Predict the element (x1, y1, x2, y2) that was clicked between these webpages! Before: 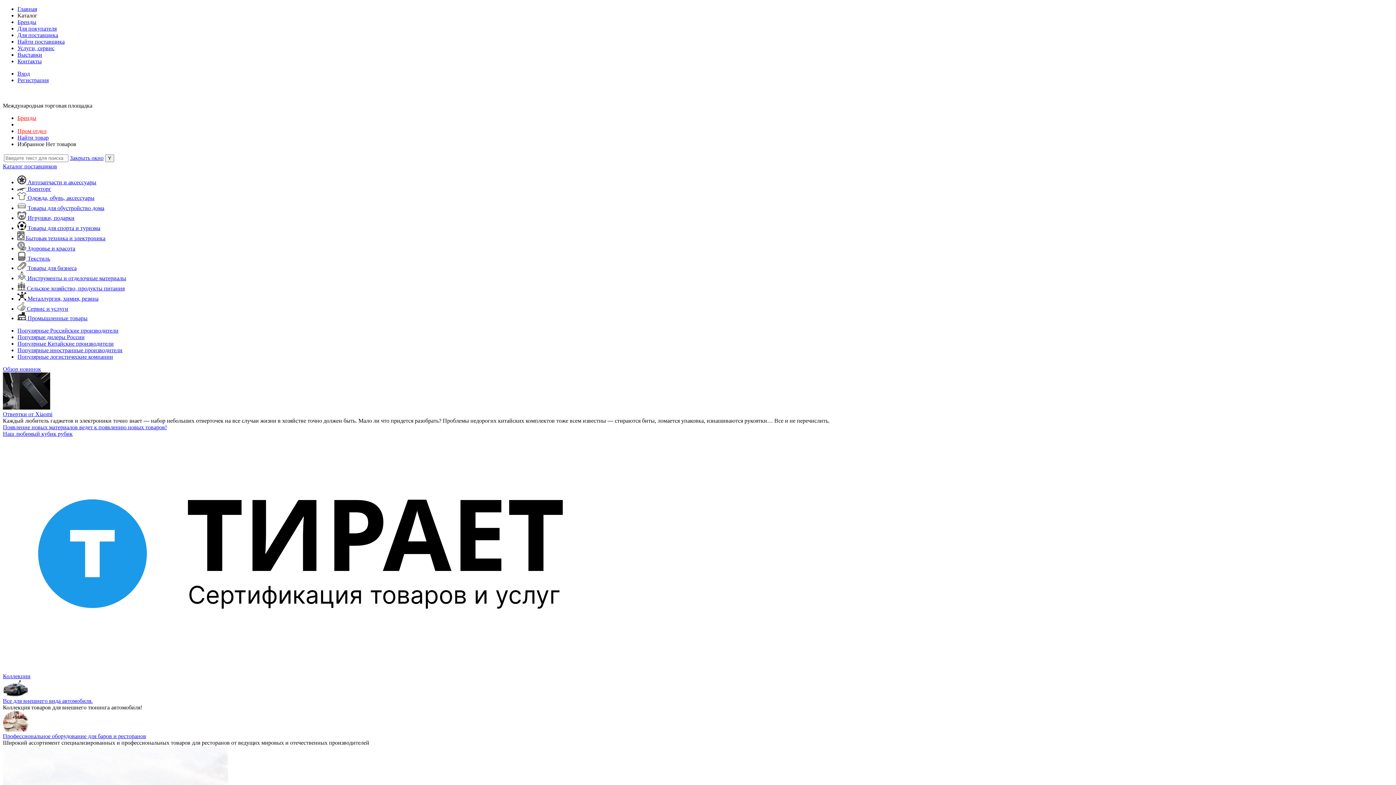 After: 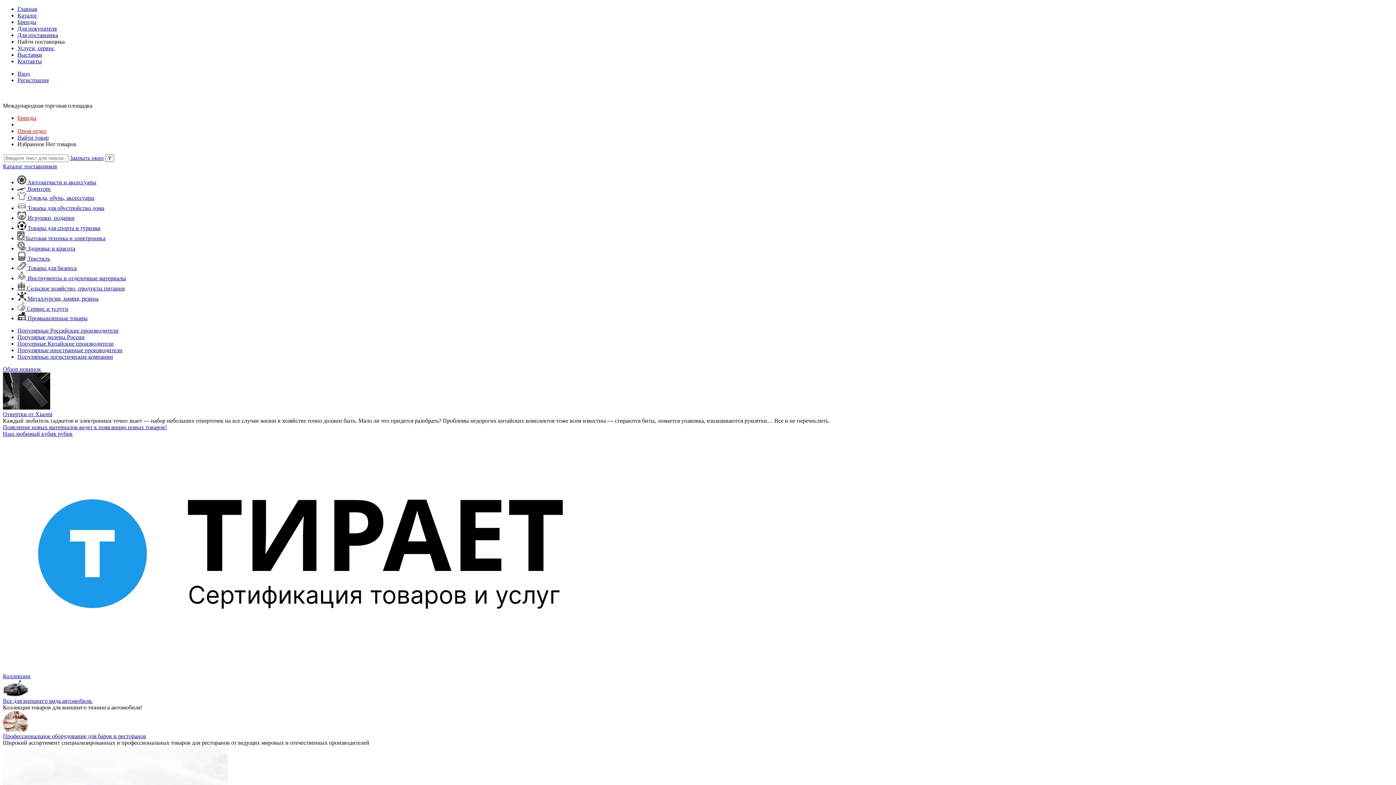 Action: bbox: (17, 38, 64, 44) label: Найти поставщика